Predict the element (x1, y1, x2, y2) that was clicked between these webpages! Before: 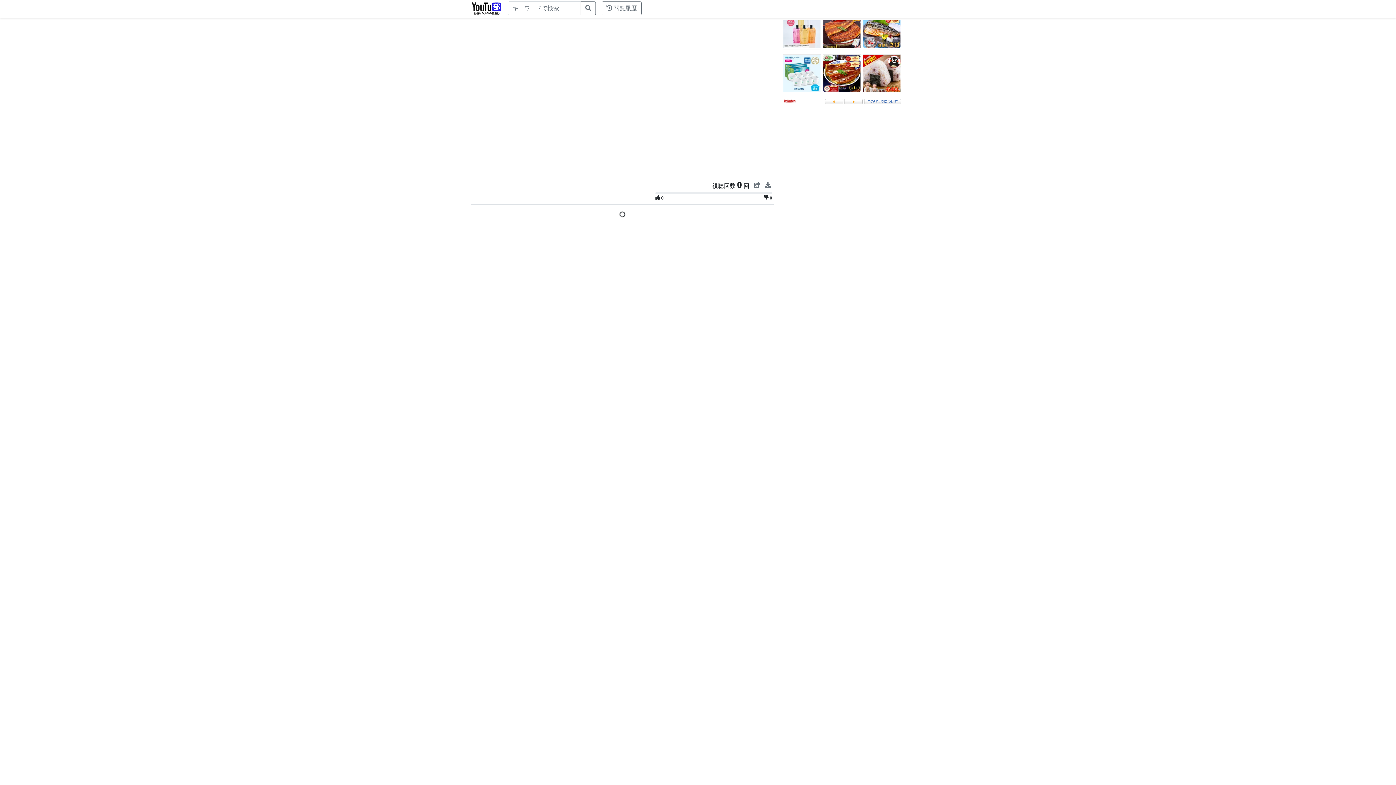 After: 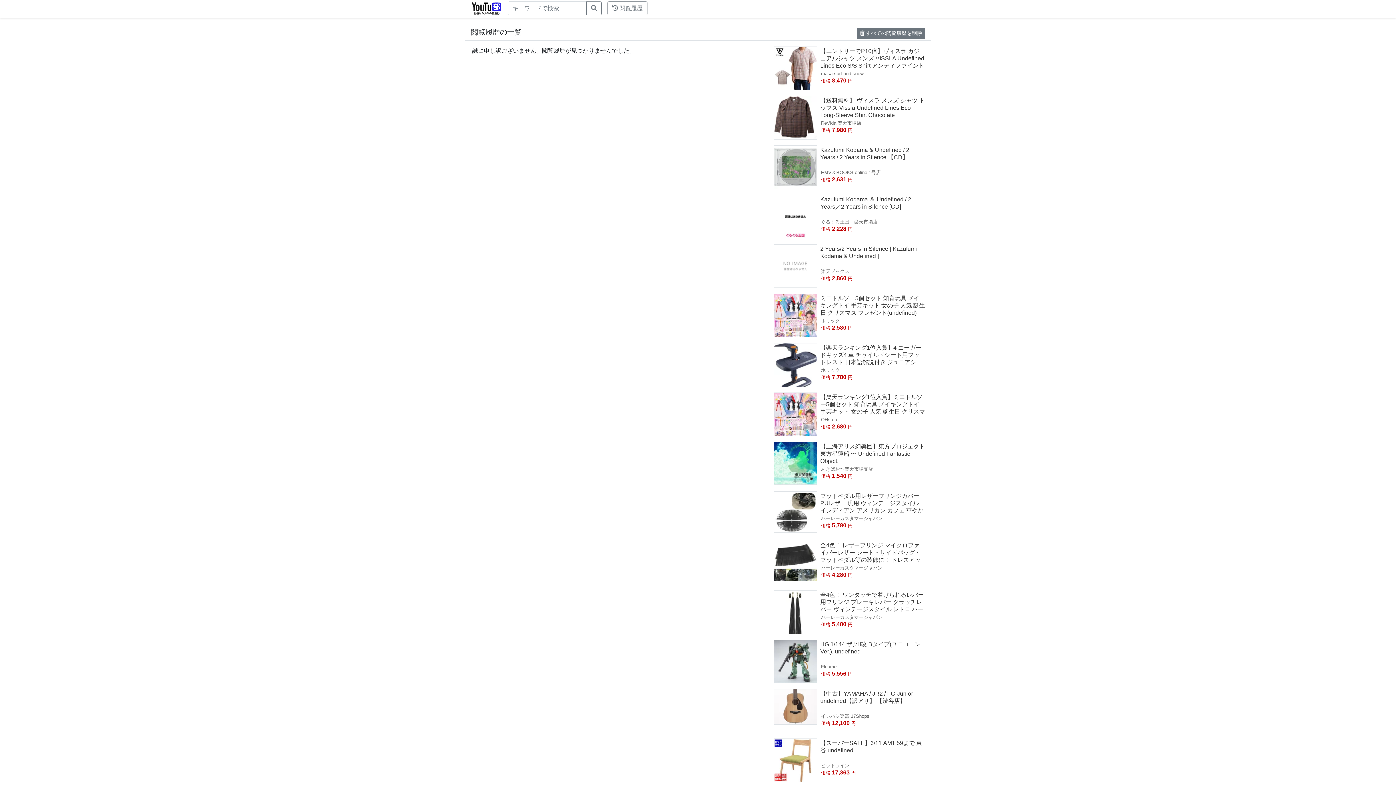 Action: bbox: (601, 4, 641, 11) label:  閲覧履歴